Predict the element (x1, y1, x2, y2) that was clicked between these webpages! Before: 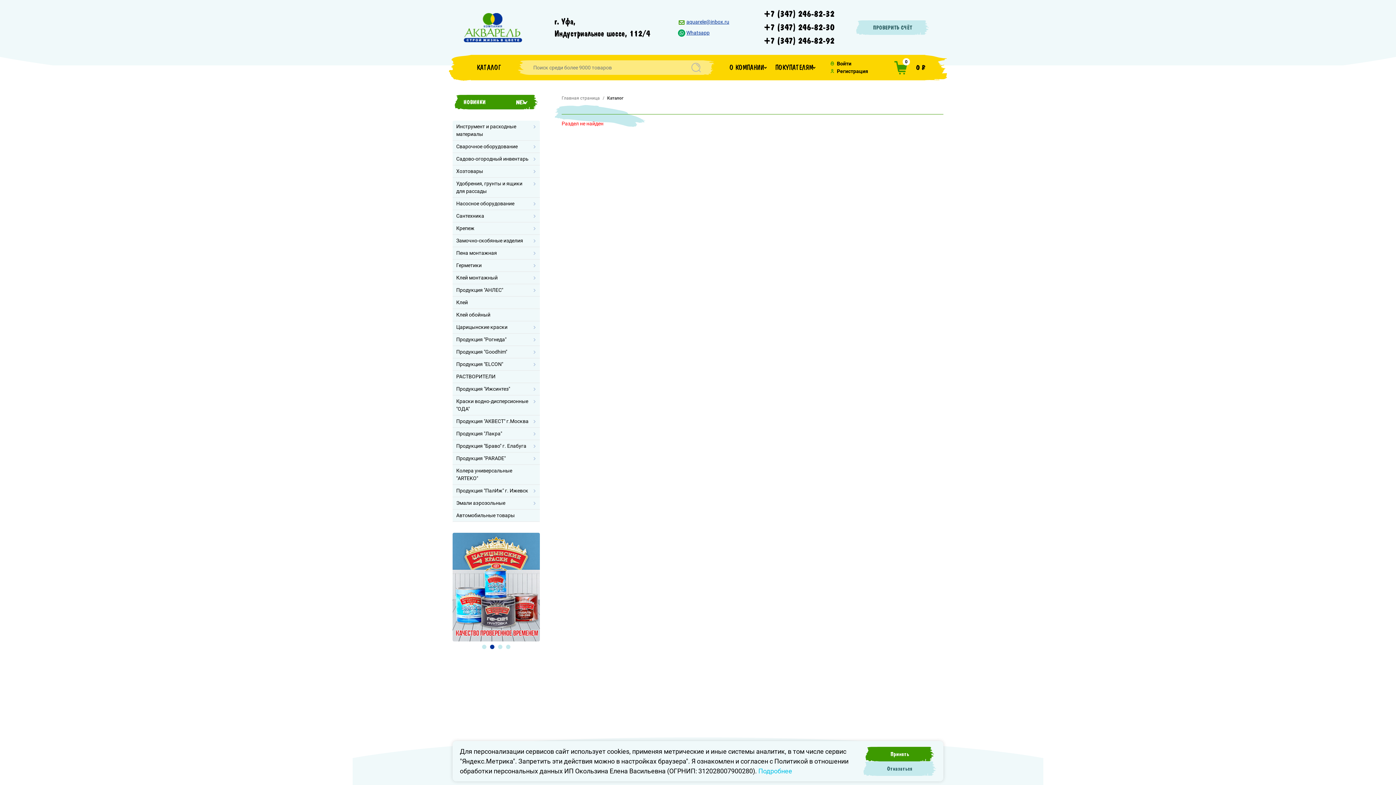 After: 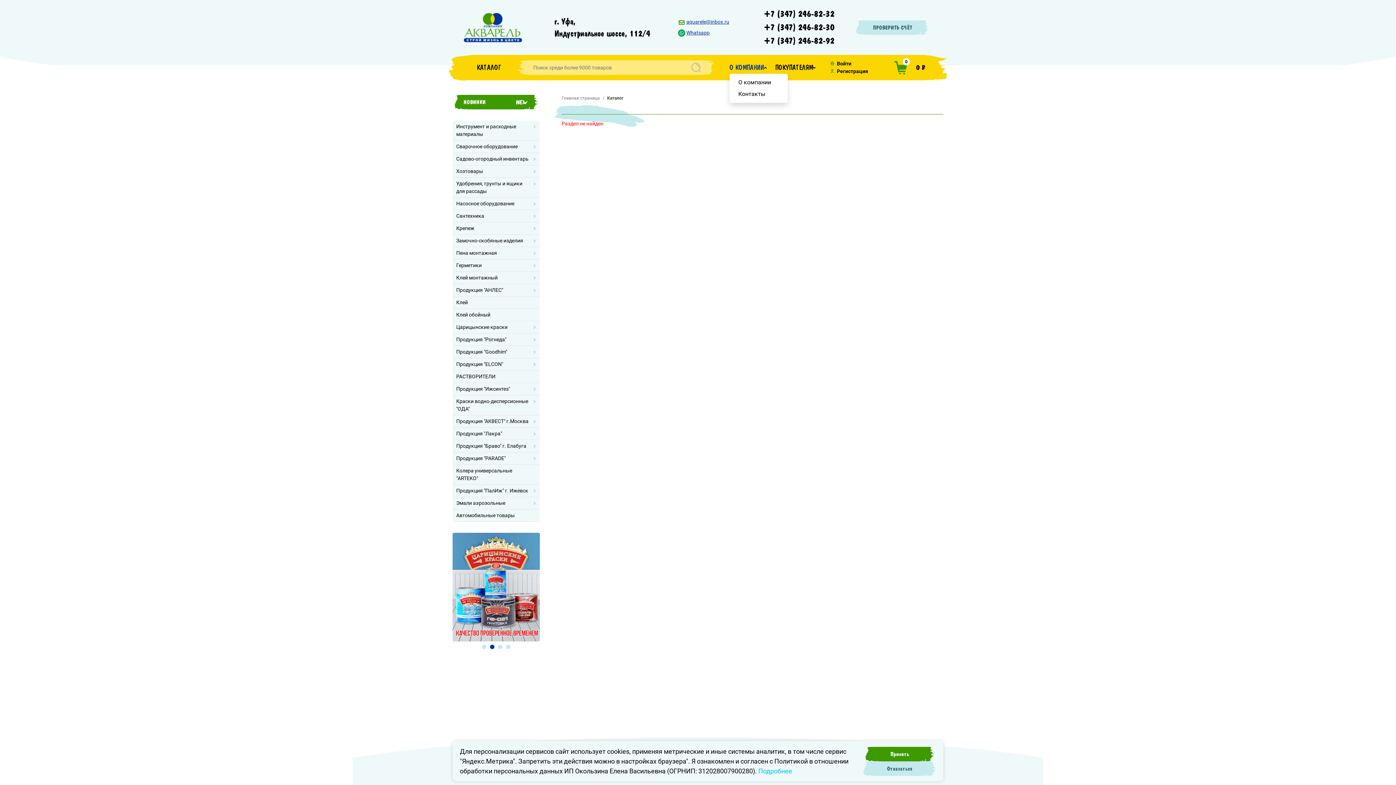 Action: bbox: (729, 62, 766, 73) label: О КОМПАНИИ